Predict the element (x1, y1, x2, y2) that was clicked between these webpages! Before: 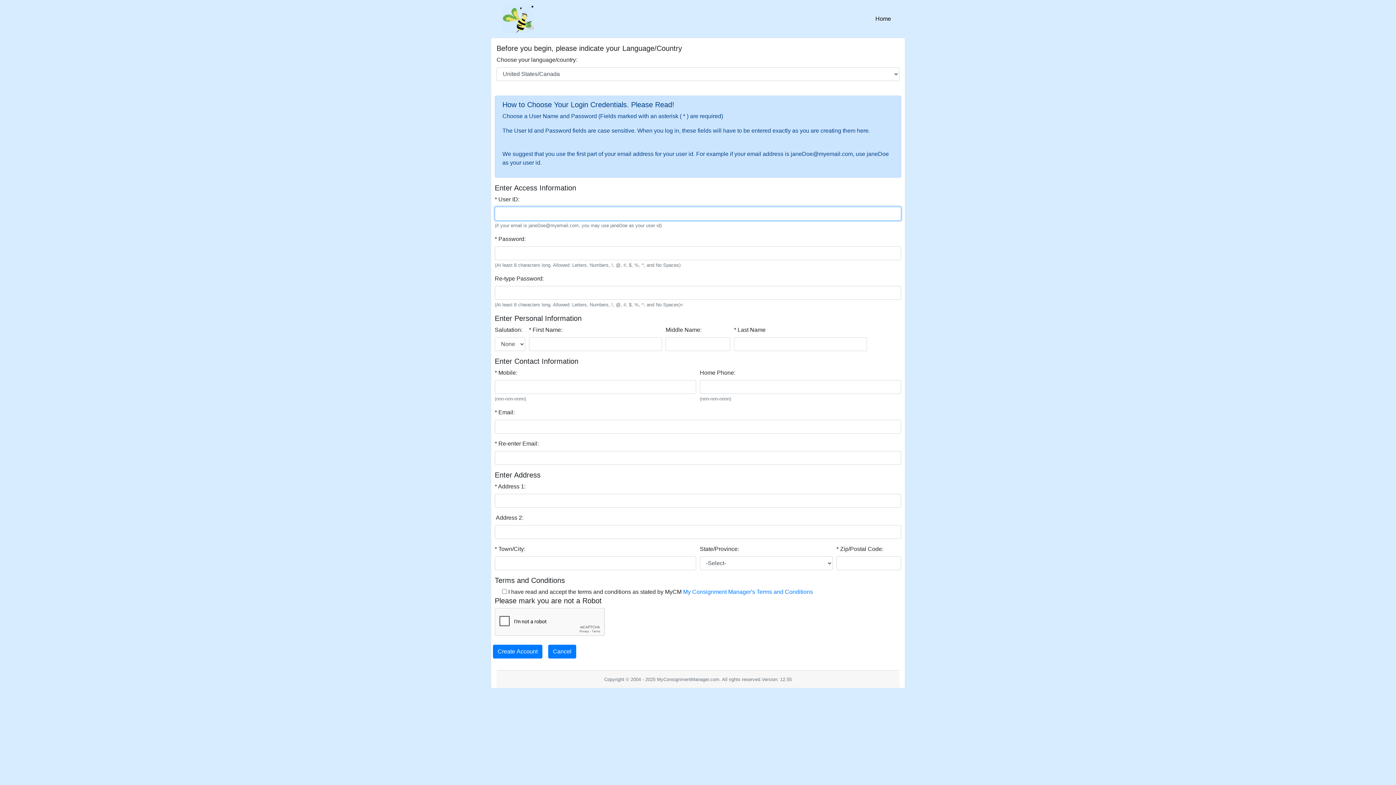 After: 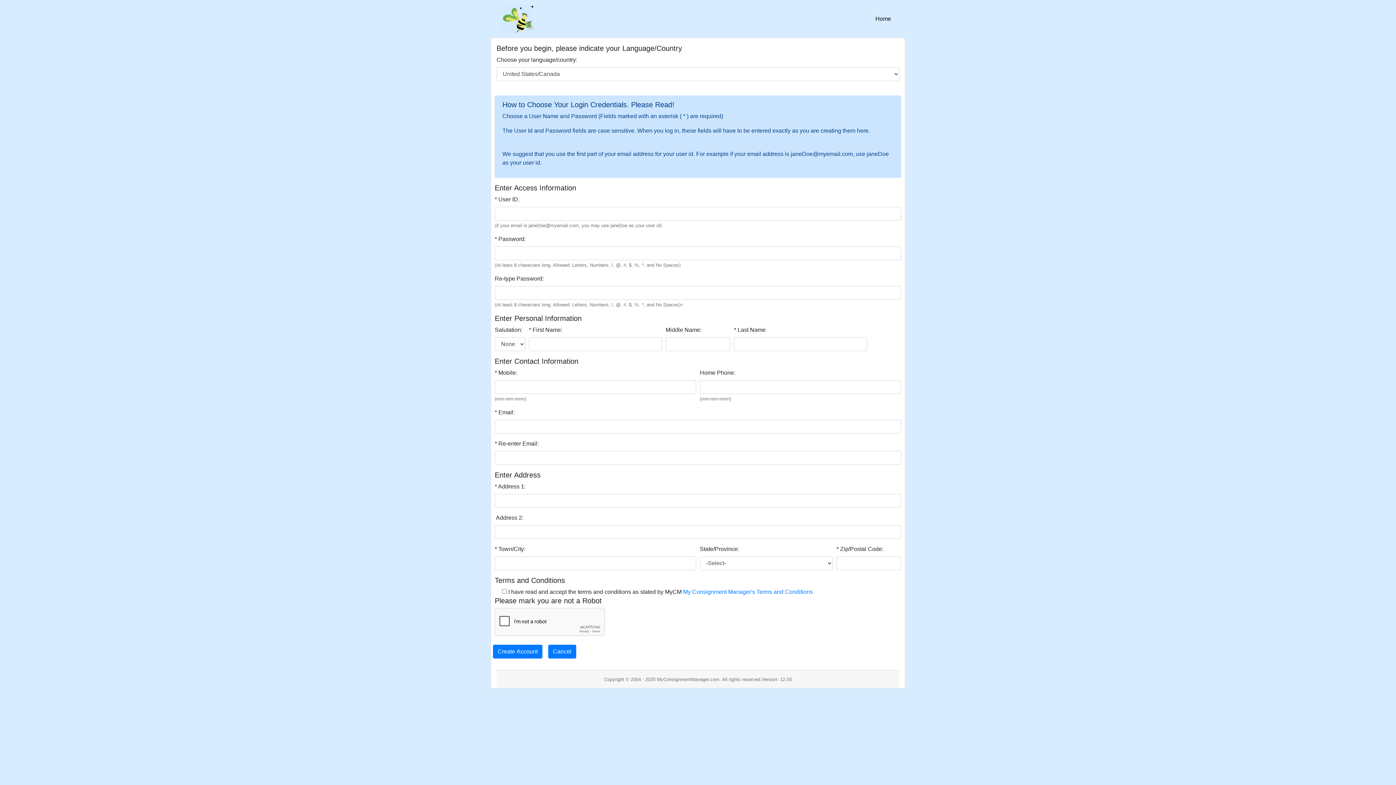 Action: bbox: (502, 2, 565, 34)